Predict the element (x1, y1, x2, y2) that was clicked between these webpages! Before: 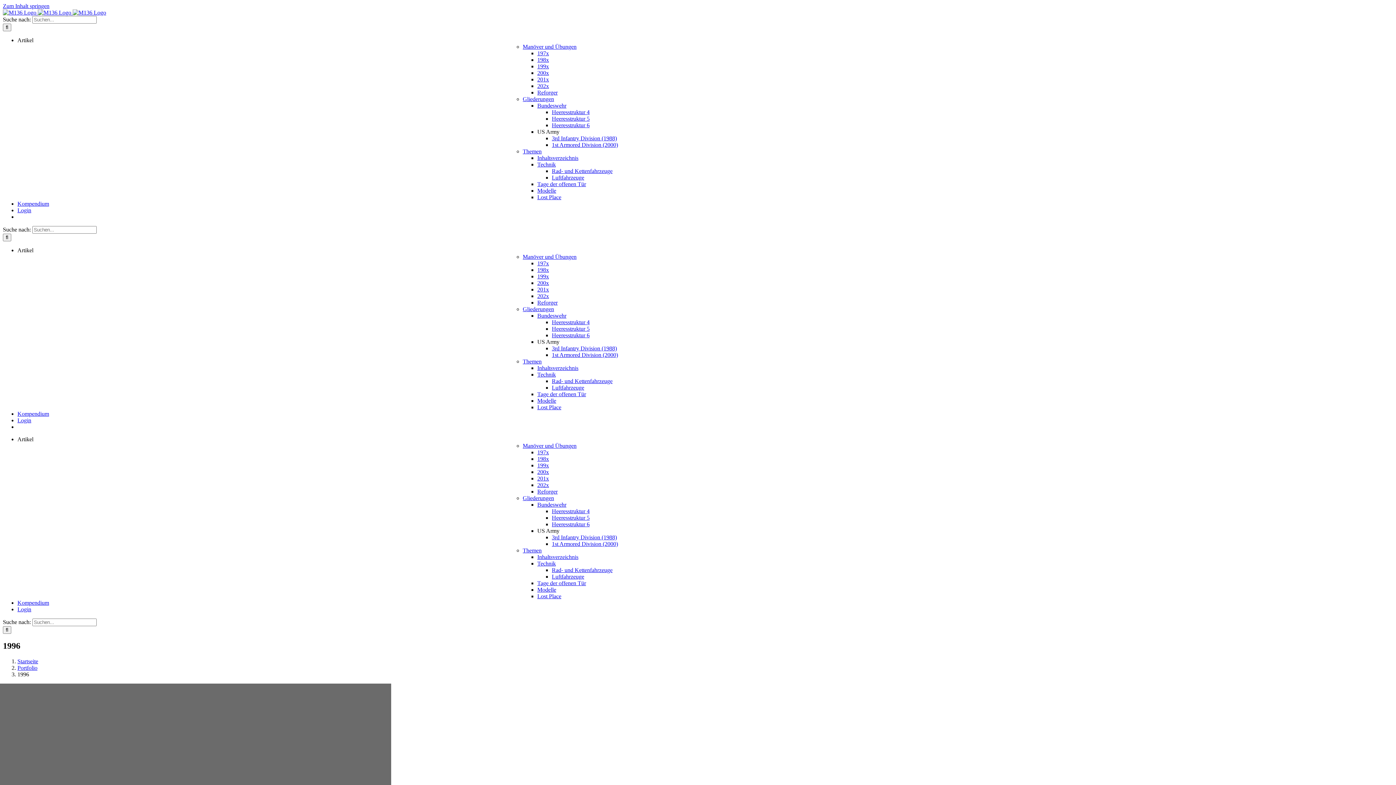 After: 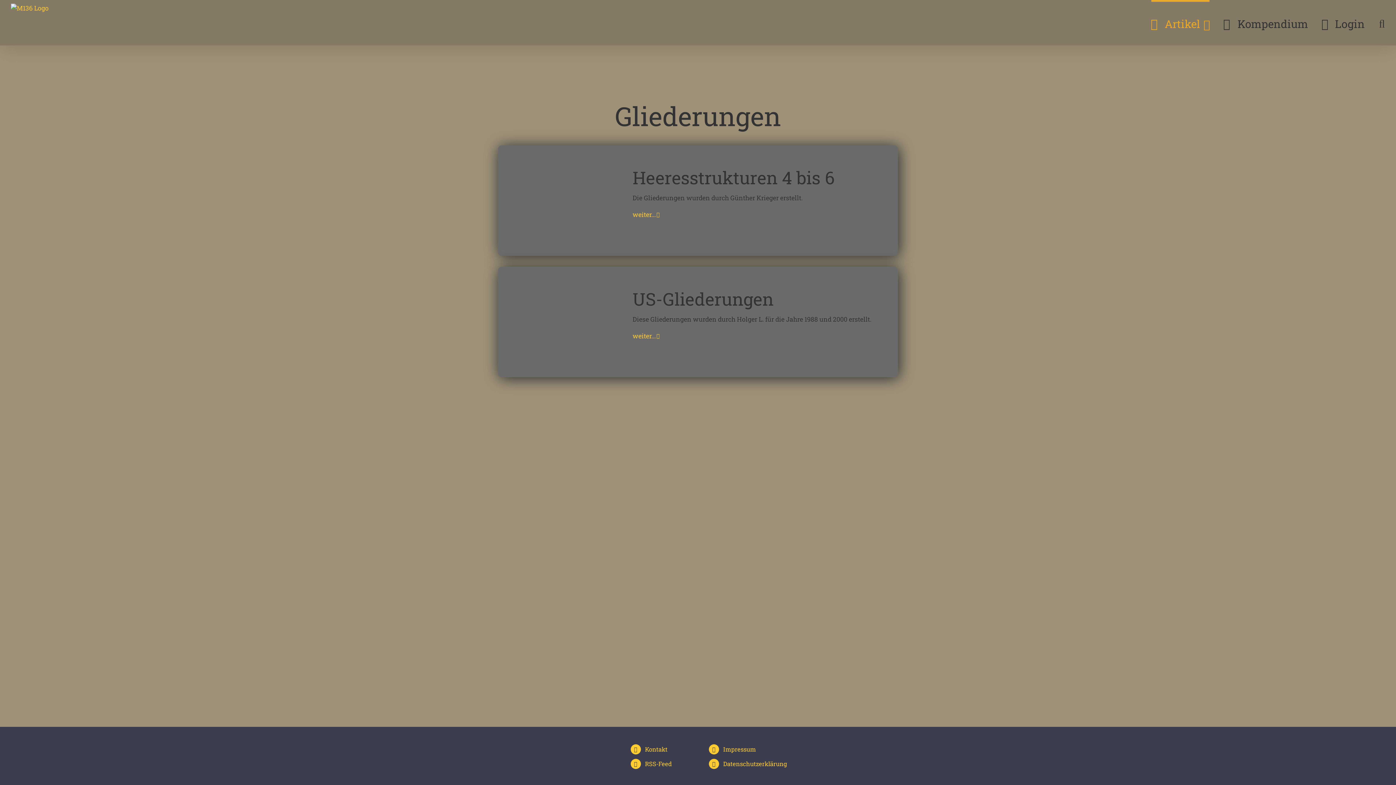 Action: bbox: (522, 96, 554, 102) label: Gliederungen